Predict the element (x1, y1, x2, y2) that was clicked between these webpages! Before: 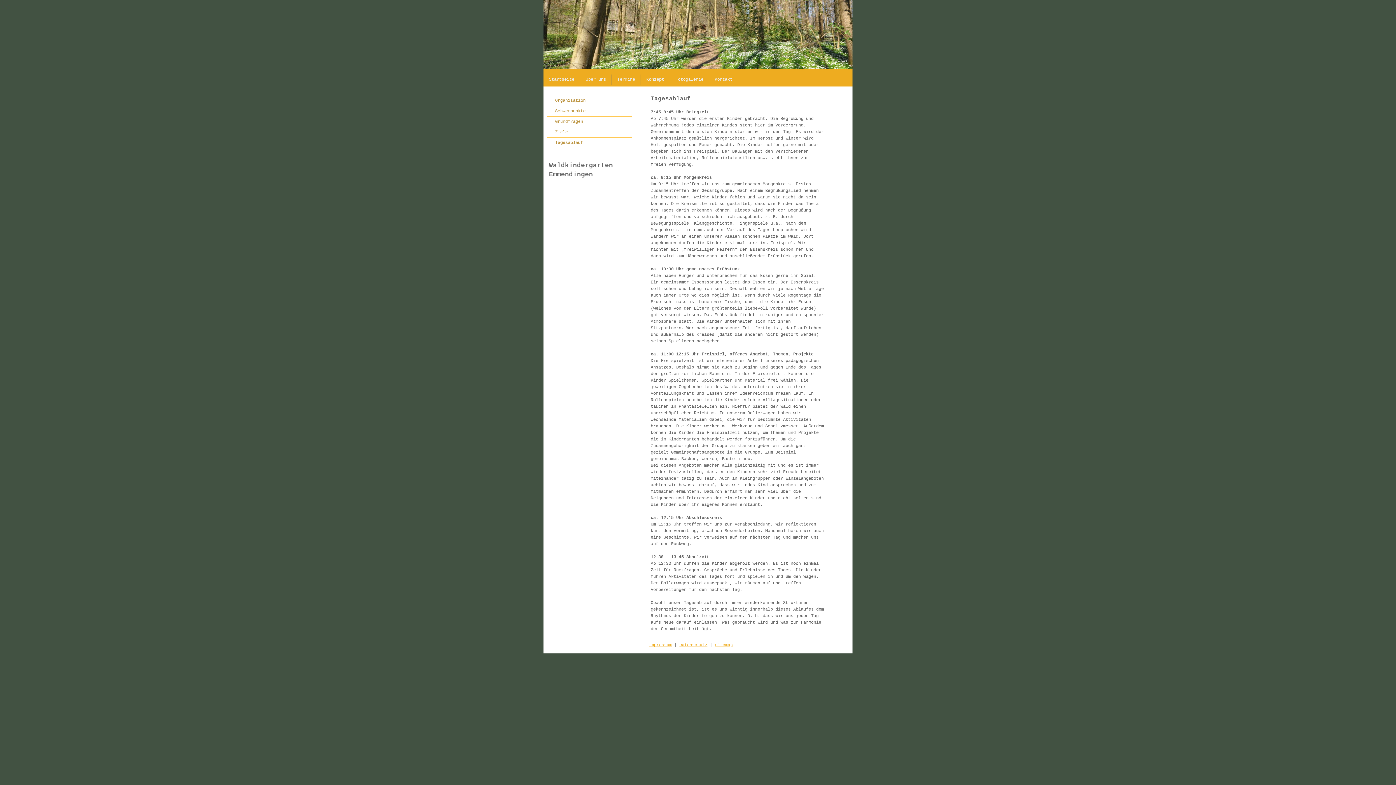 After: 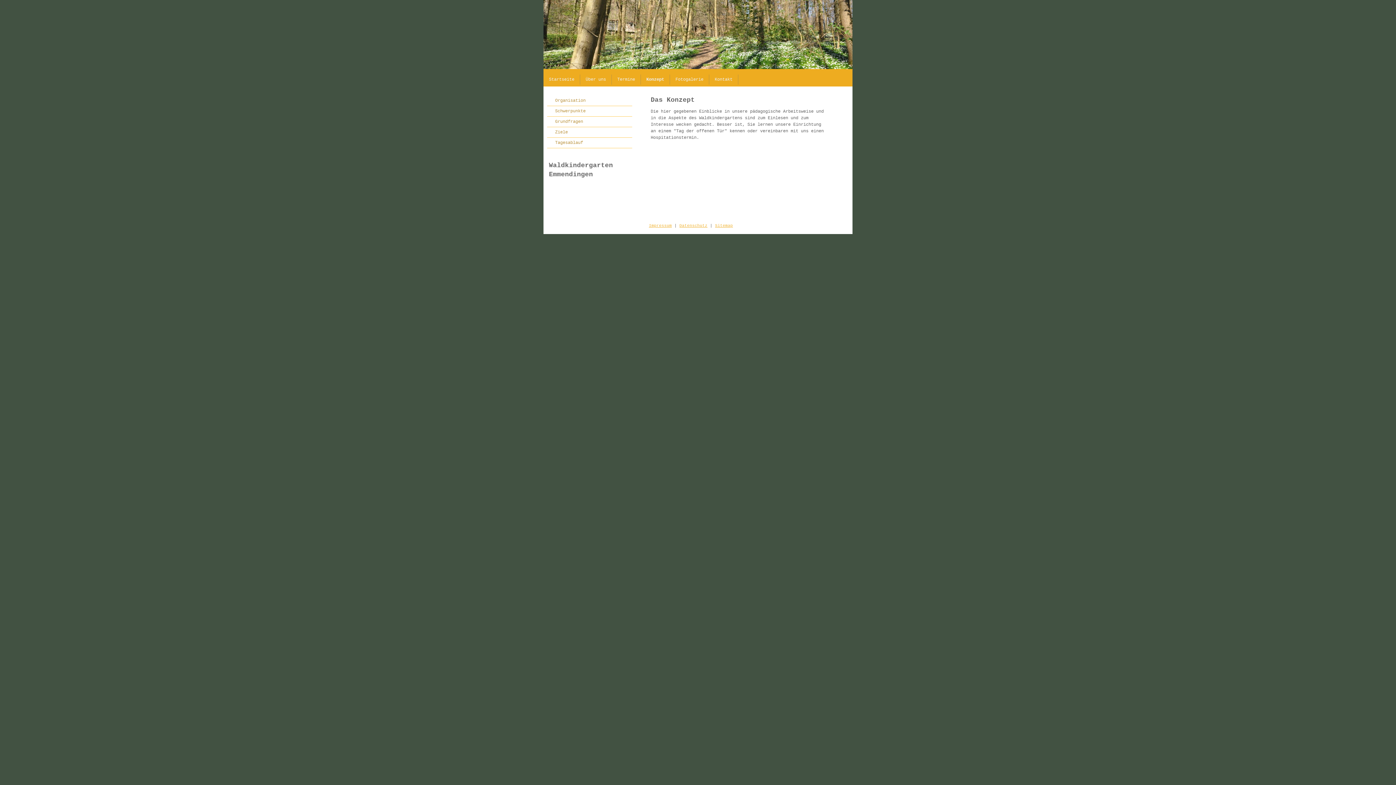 Action: bbox: (641, 74, 670, 84) label: Konzept